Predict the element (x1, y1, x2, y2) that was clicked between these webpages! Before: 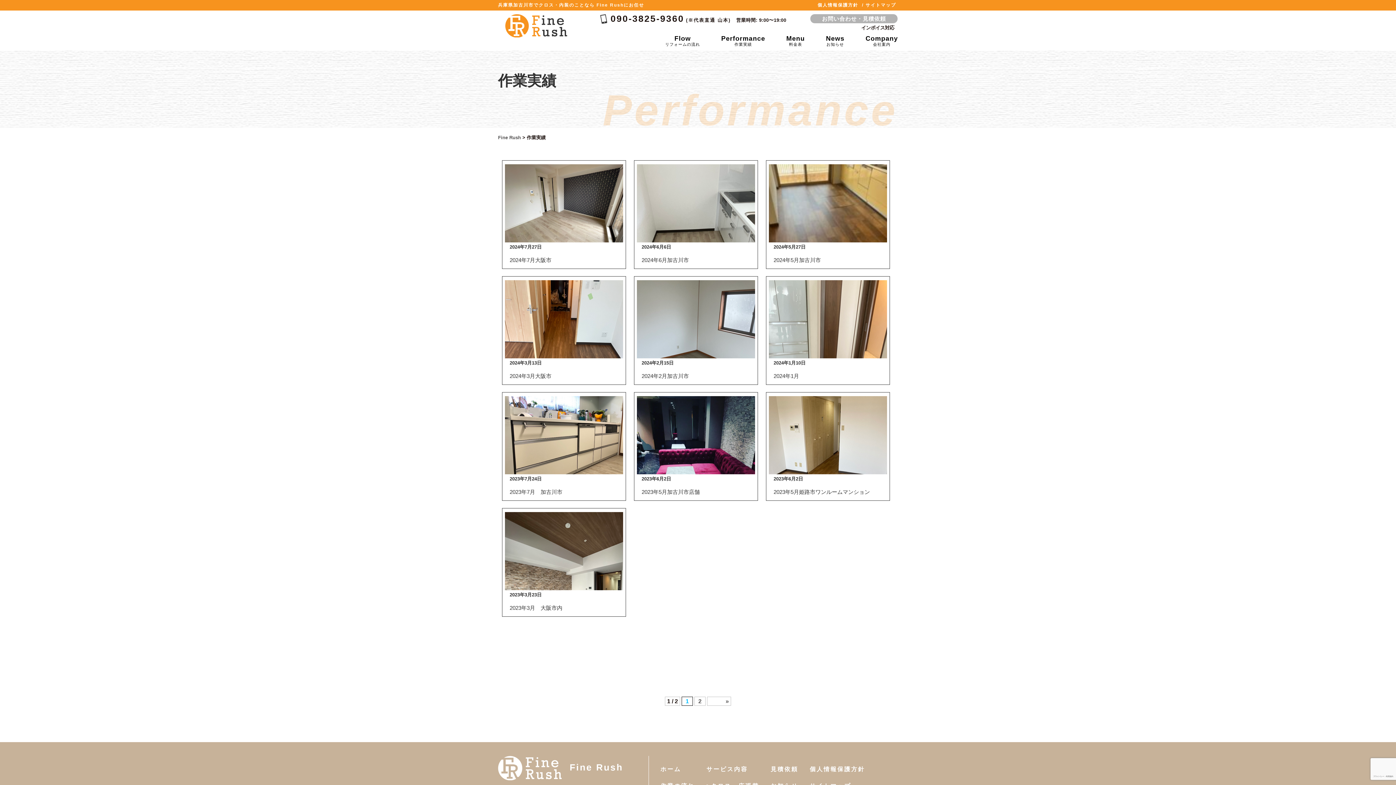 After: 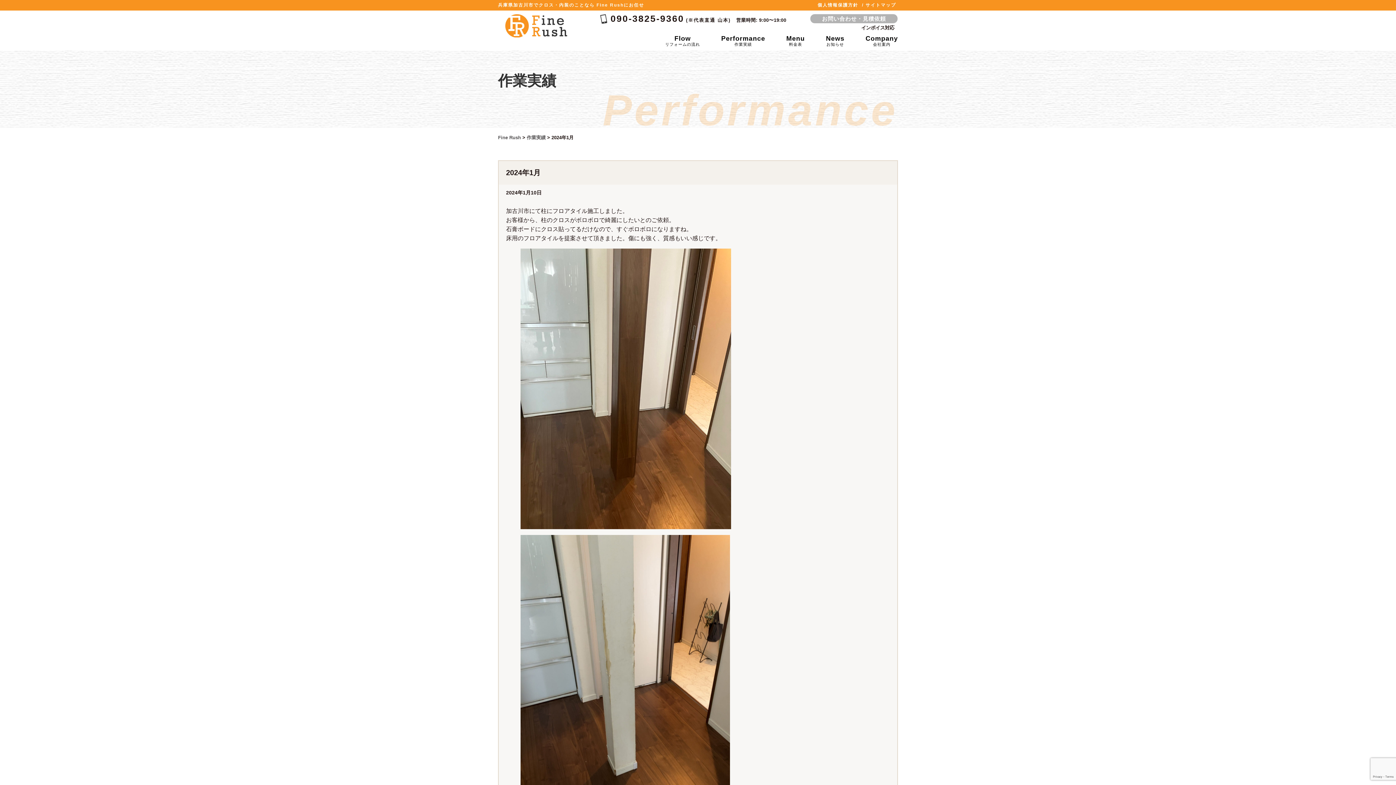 Action: label: 2024年1月10日
2024年1月 bbox: (766, 276, 889, 384)